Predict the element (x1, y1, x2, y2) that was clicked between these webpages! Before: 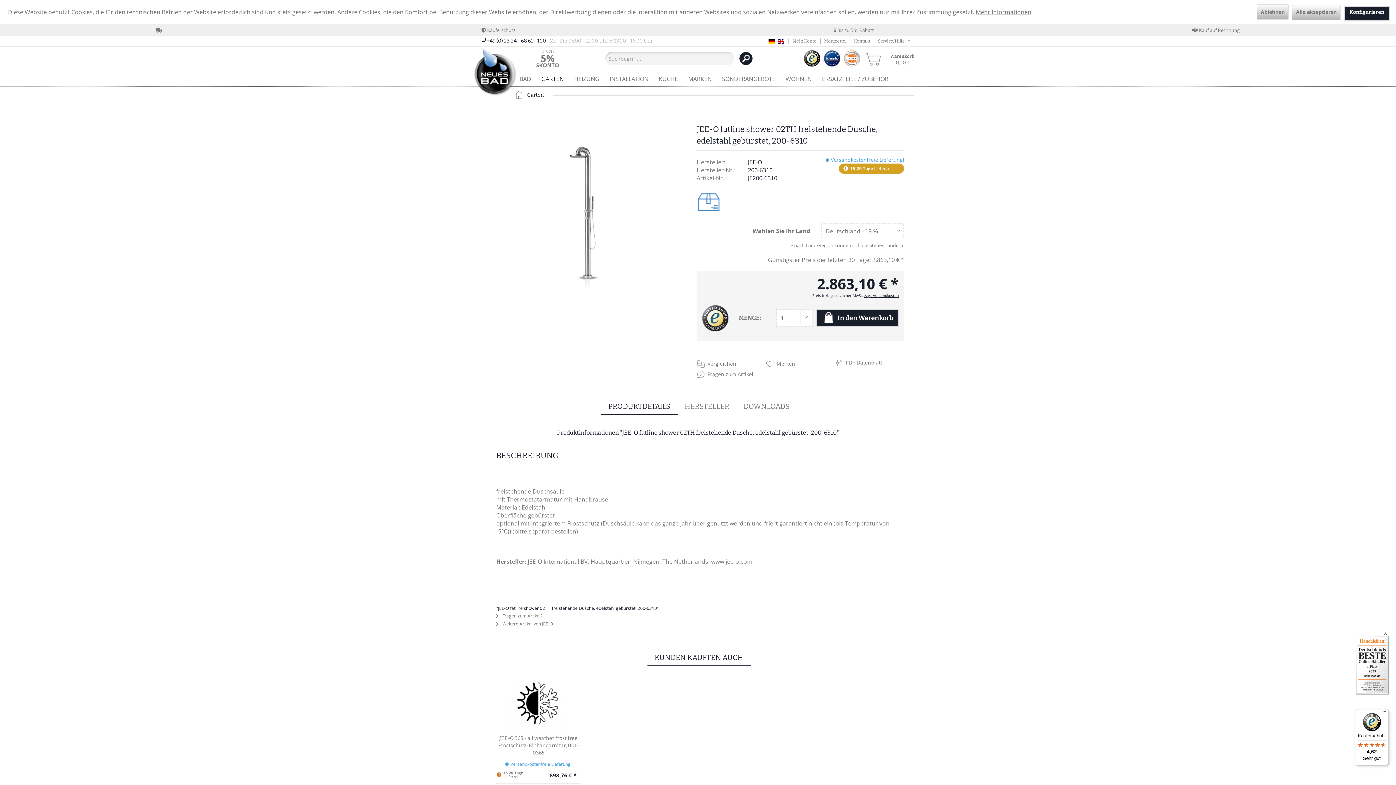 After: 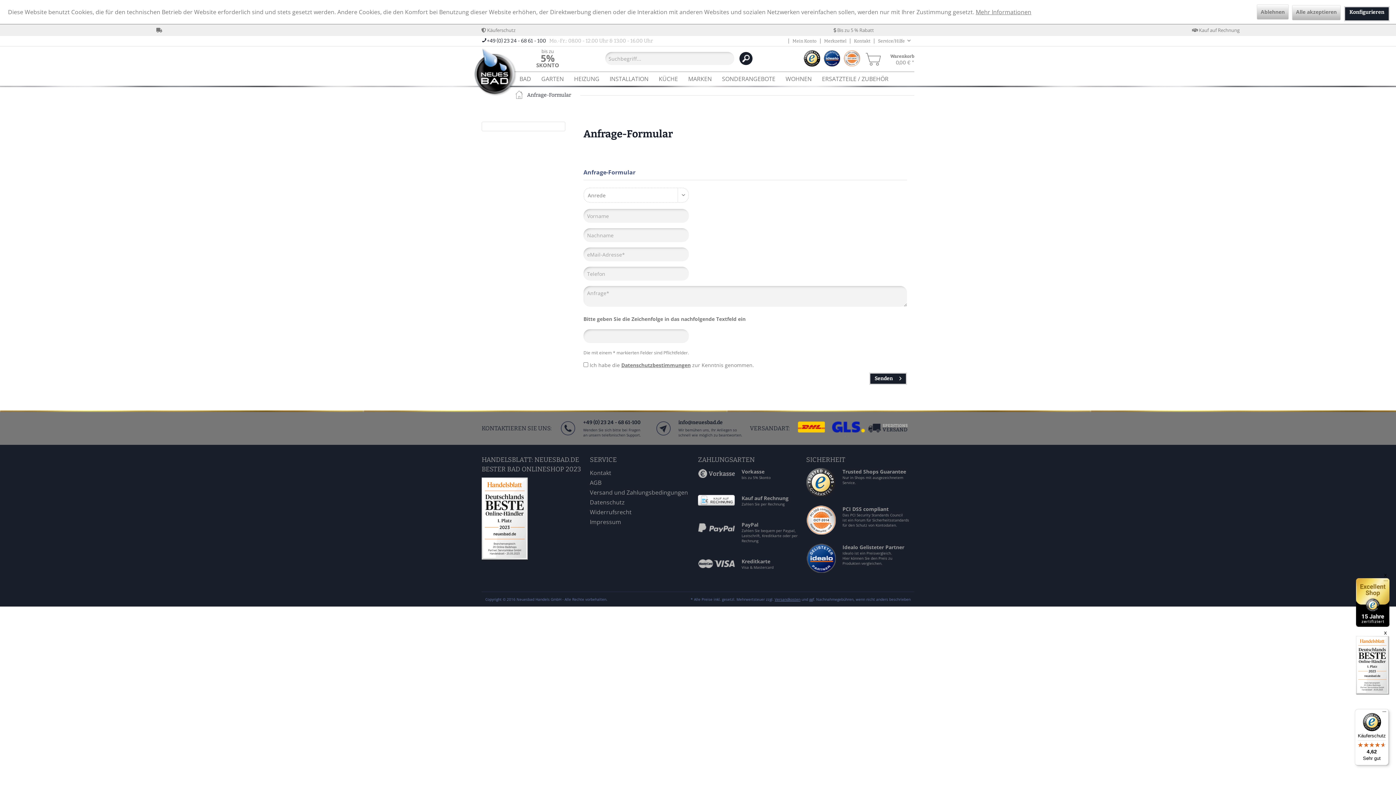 Action: bbox: (496, 613, 542, 619) label:  Fragen zum Artikel?